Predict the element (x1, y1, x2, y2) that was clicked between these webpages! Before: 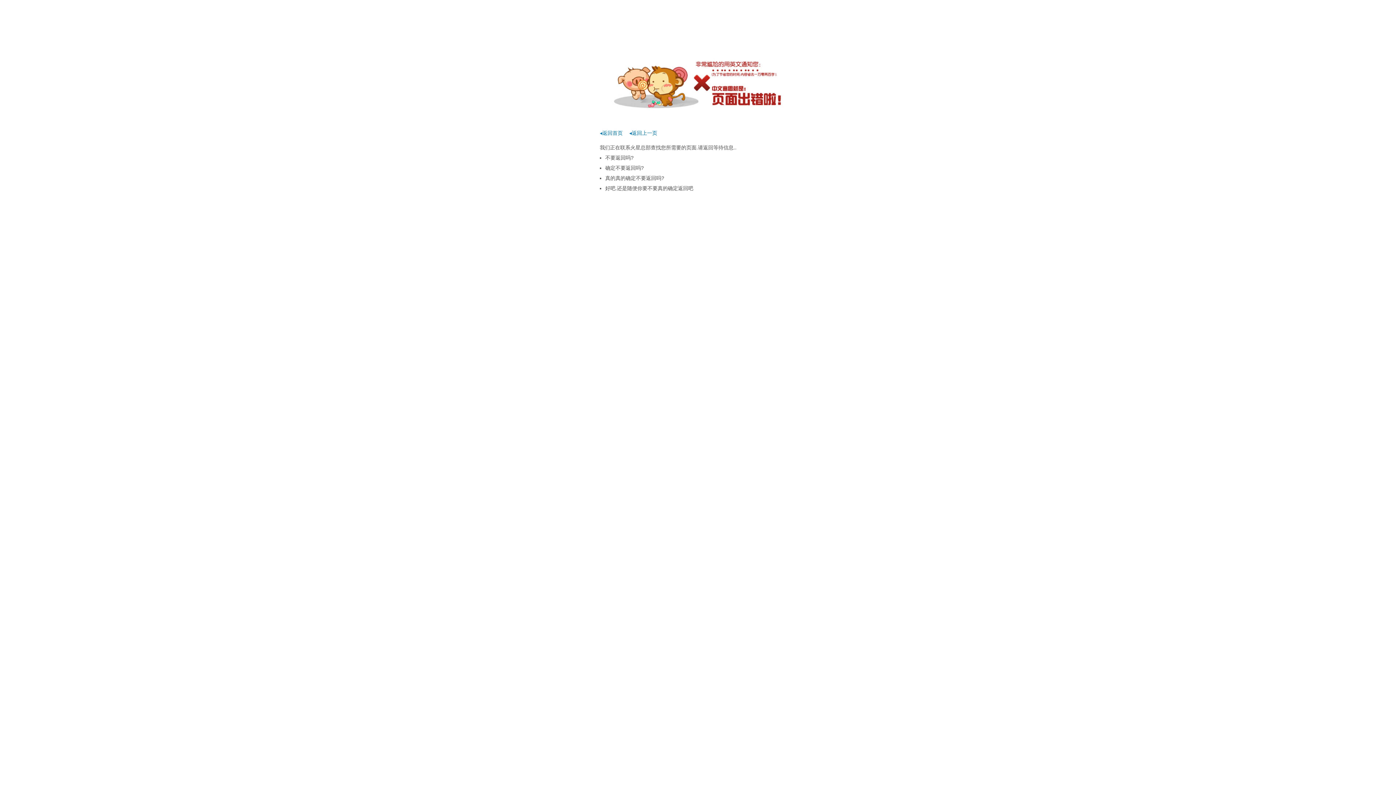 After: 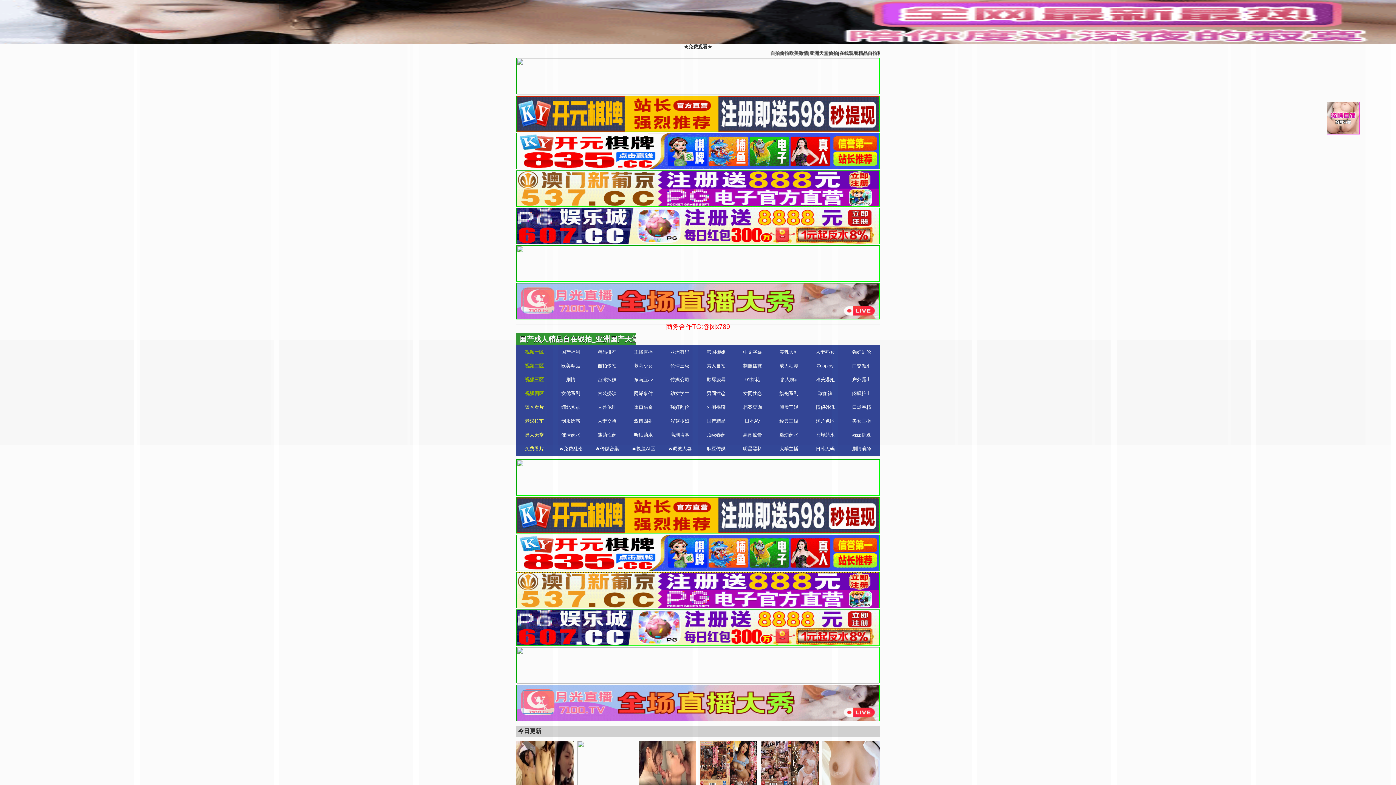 Action: label: ◂返回首页 bbox: (600, 130, 622, 136)